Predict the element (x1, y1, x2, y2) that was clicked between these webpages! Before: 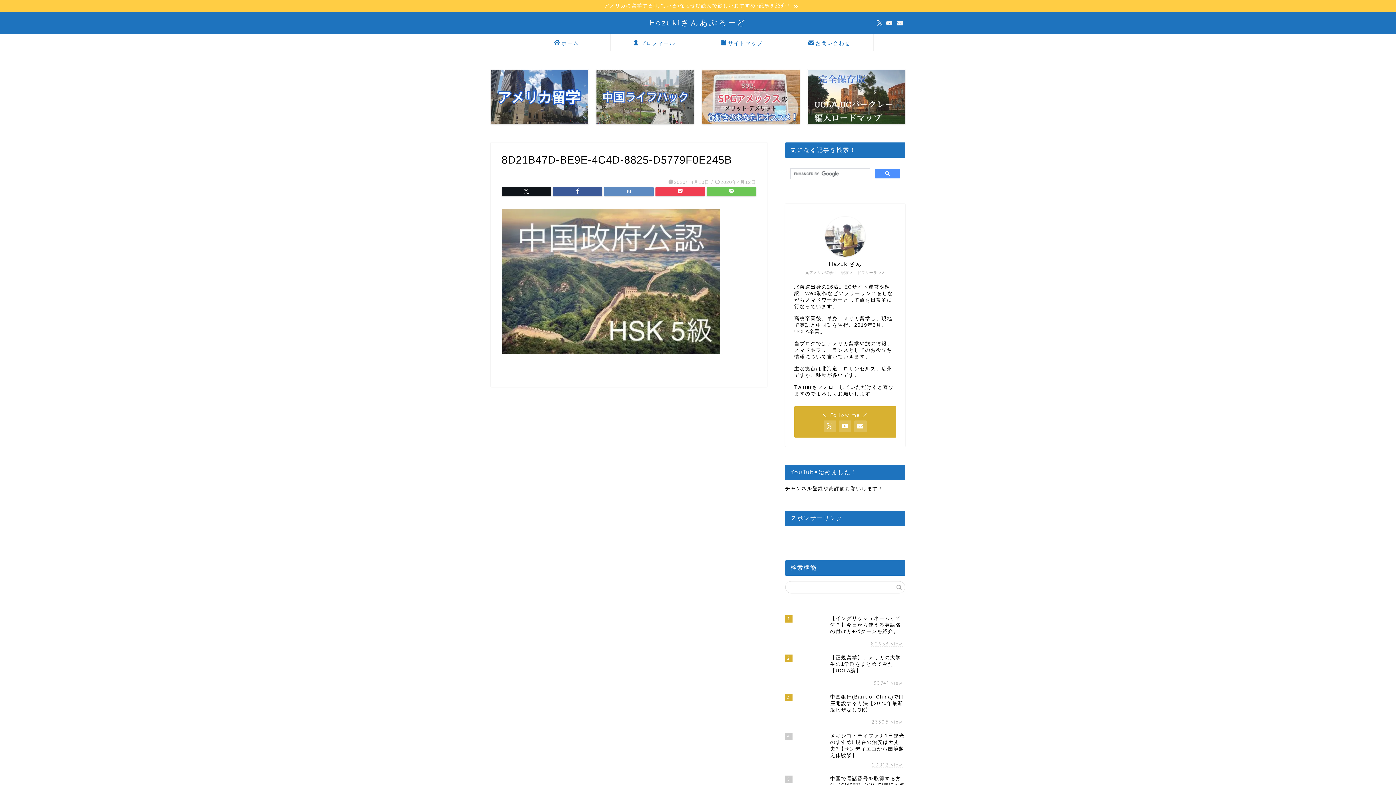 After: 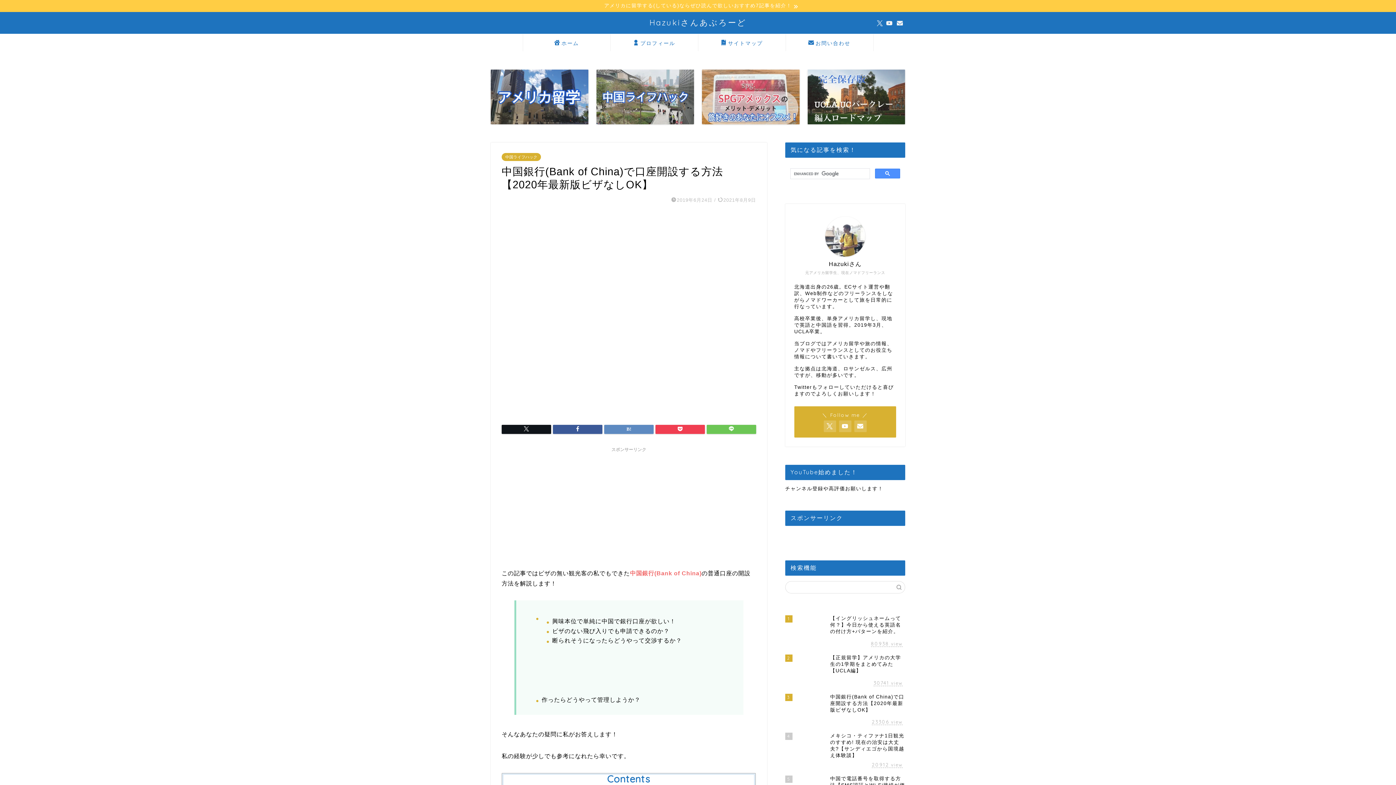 Action: bbox: (785, 690, 905, 729) label: 3
中国銀行(Bank of China)で口座開設する方法【2020年最新版ビザなしOK】
23305 view